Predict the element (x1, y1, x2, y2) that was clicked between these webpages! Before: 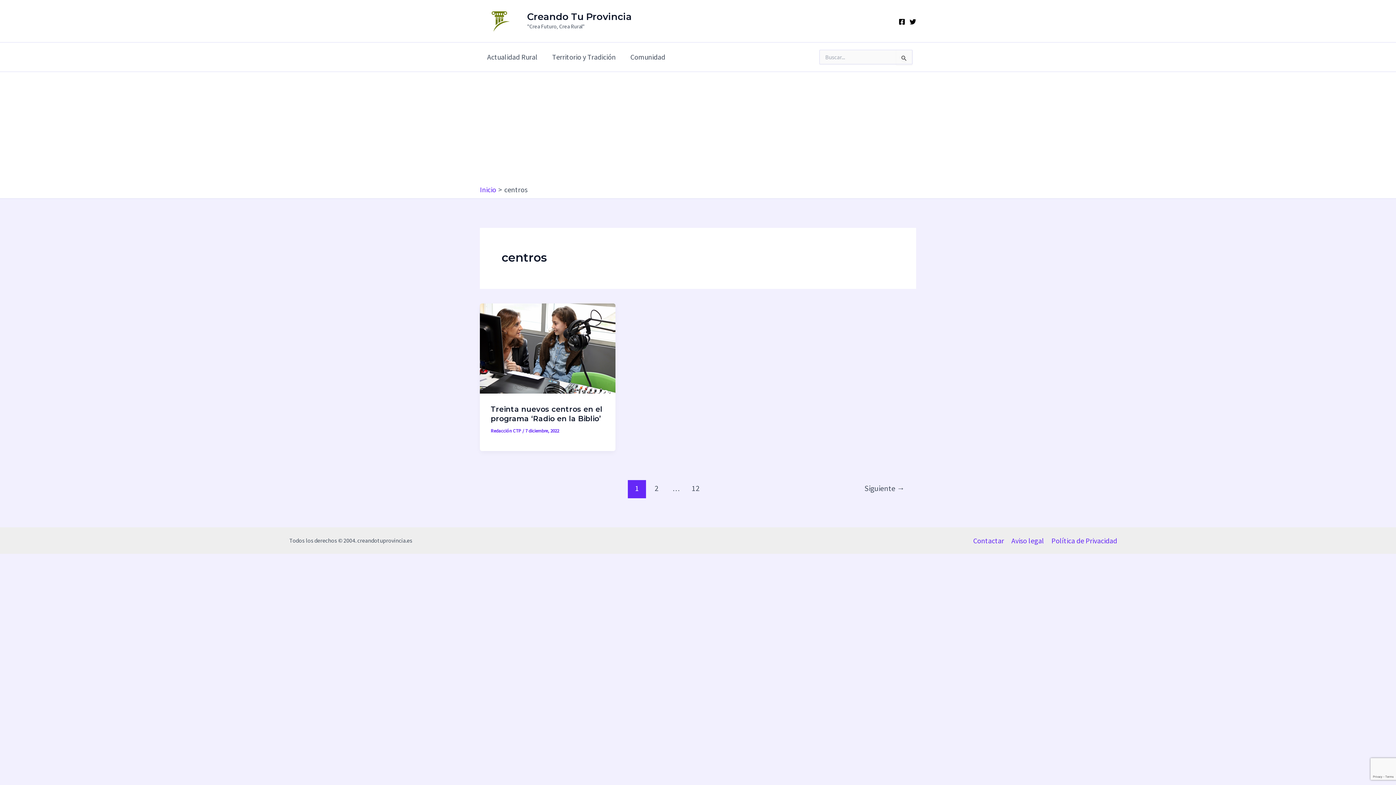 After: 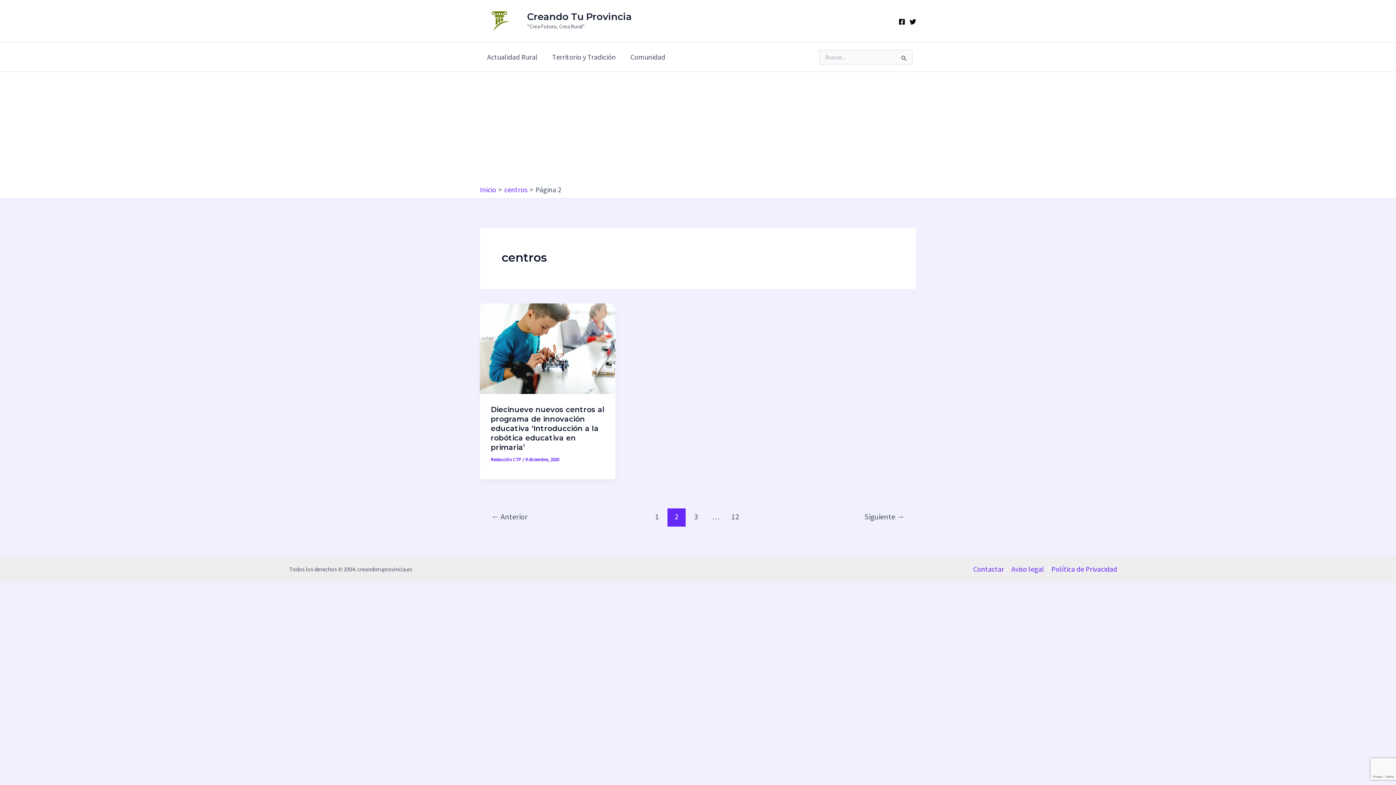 Action: bbox: (647, 480, 665, 498) label: 2